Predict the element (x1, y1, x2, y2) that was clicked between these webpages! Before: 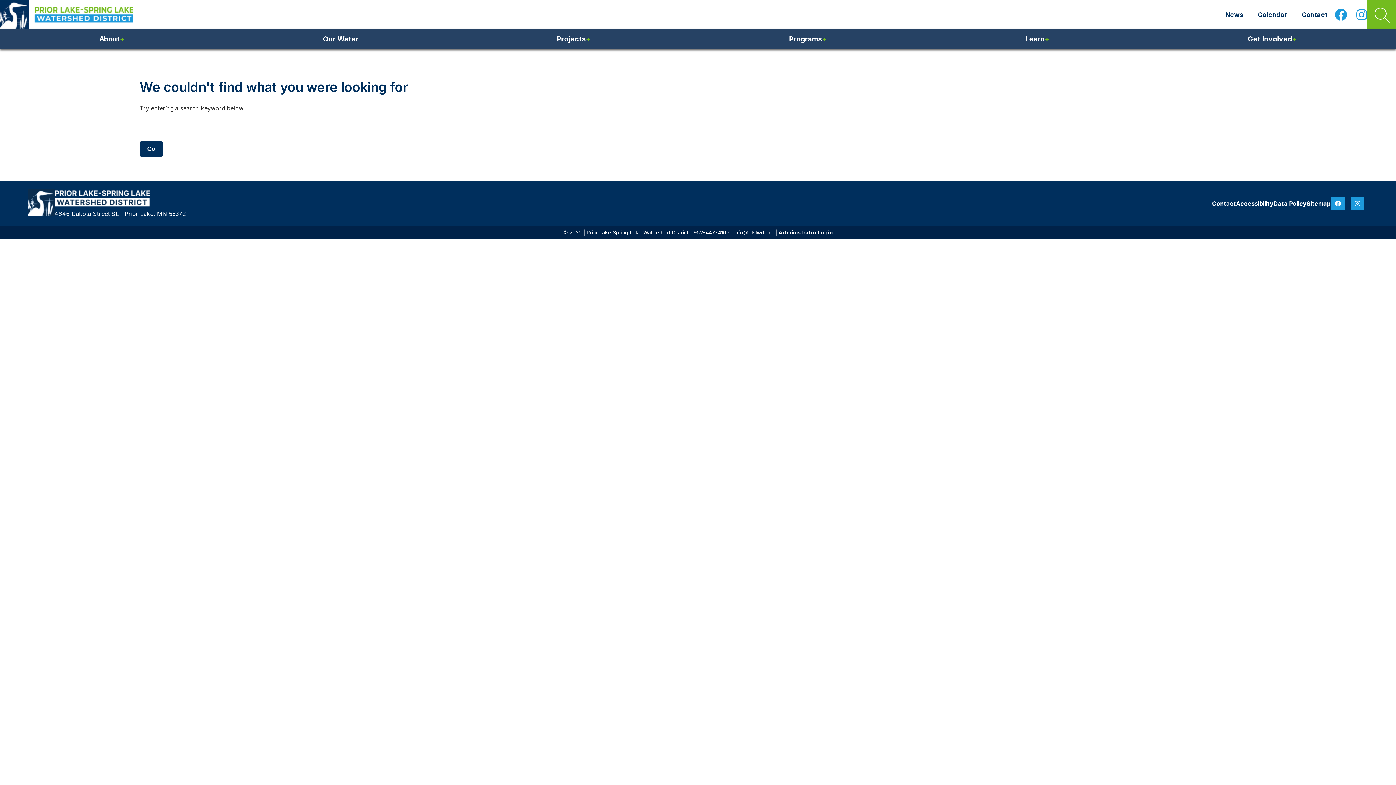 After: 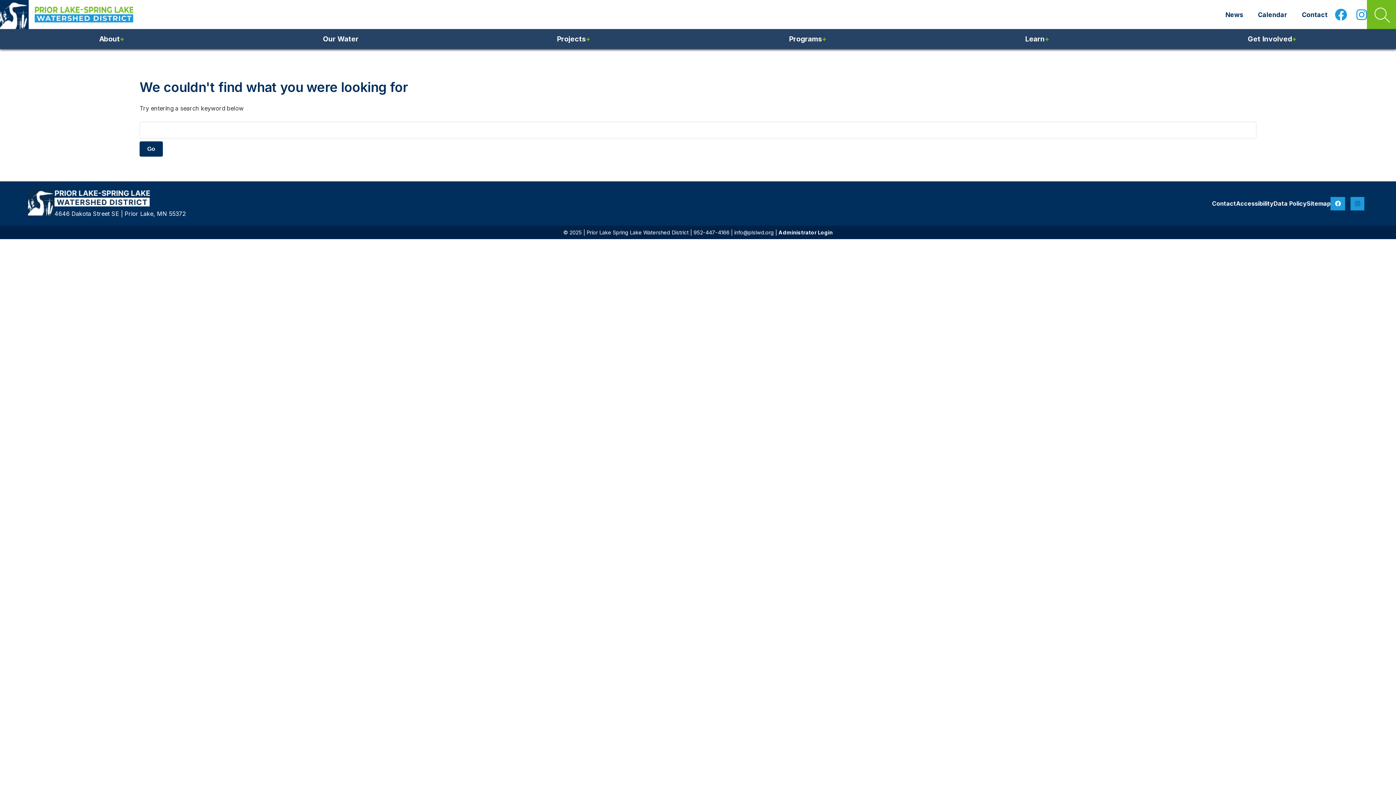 Action: bbox: (1355, 199, 1360, 207) label: Instagram